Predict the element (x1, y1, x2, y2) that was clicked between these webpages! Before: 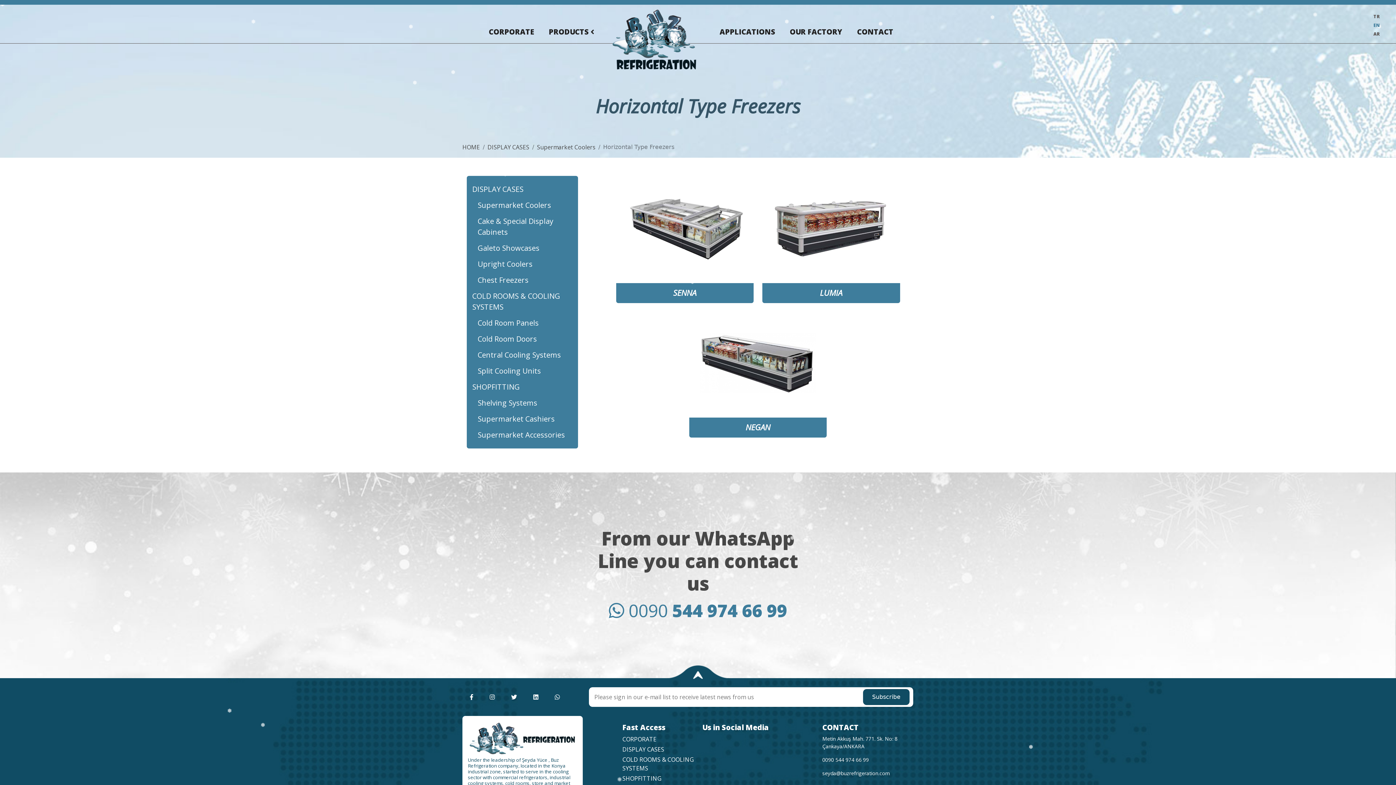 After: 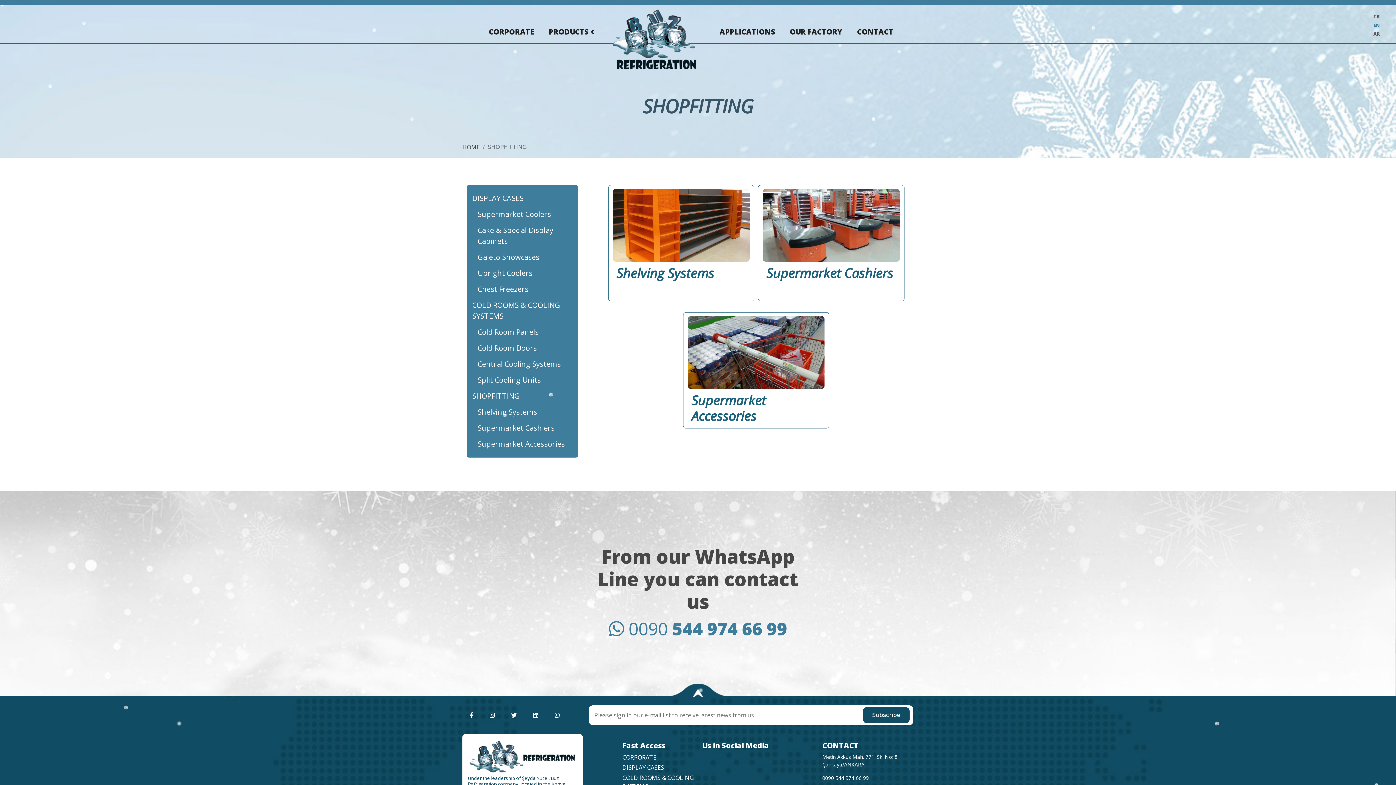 Action: label: SHOPFITTING bbox: (622, 774, 693, 784)